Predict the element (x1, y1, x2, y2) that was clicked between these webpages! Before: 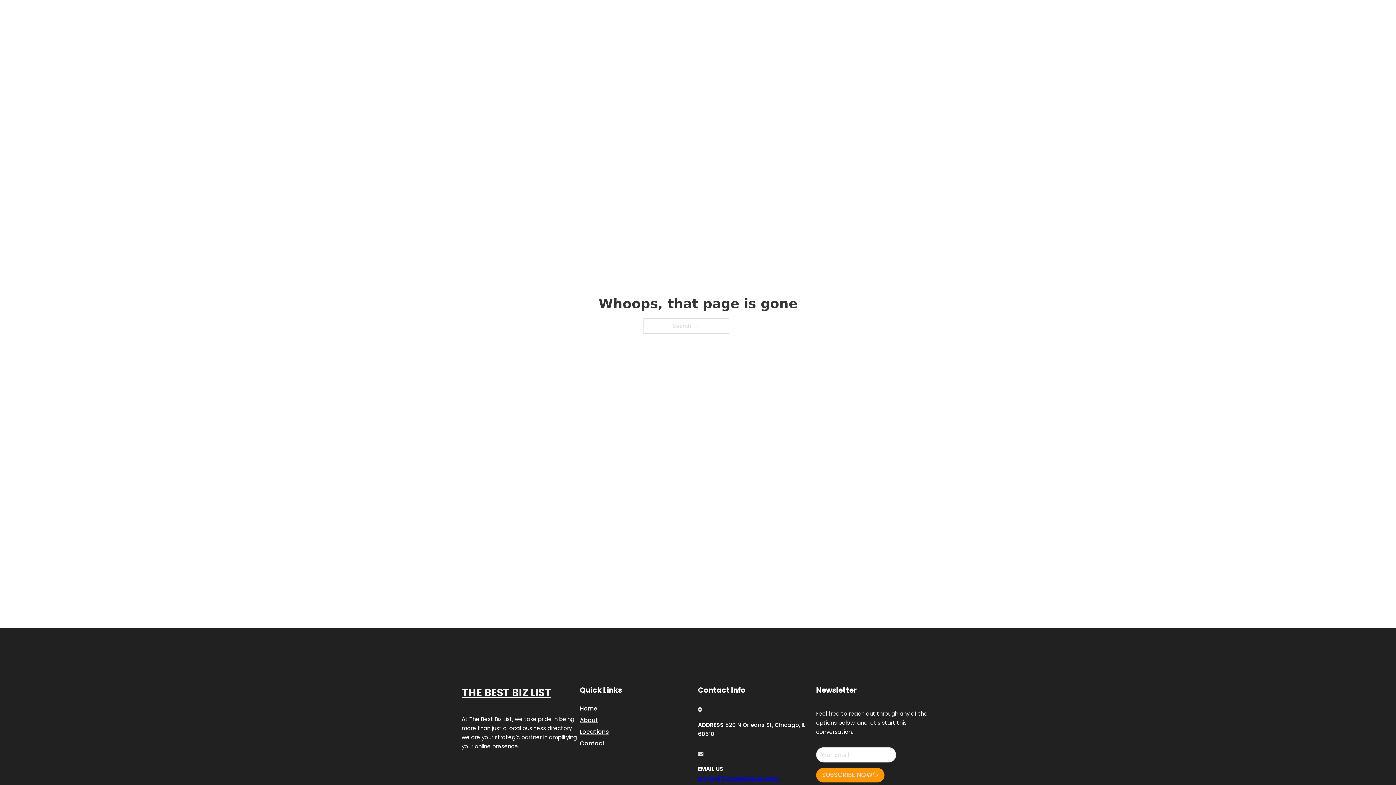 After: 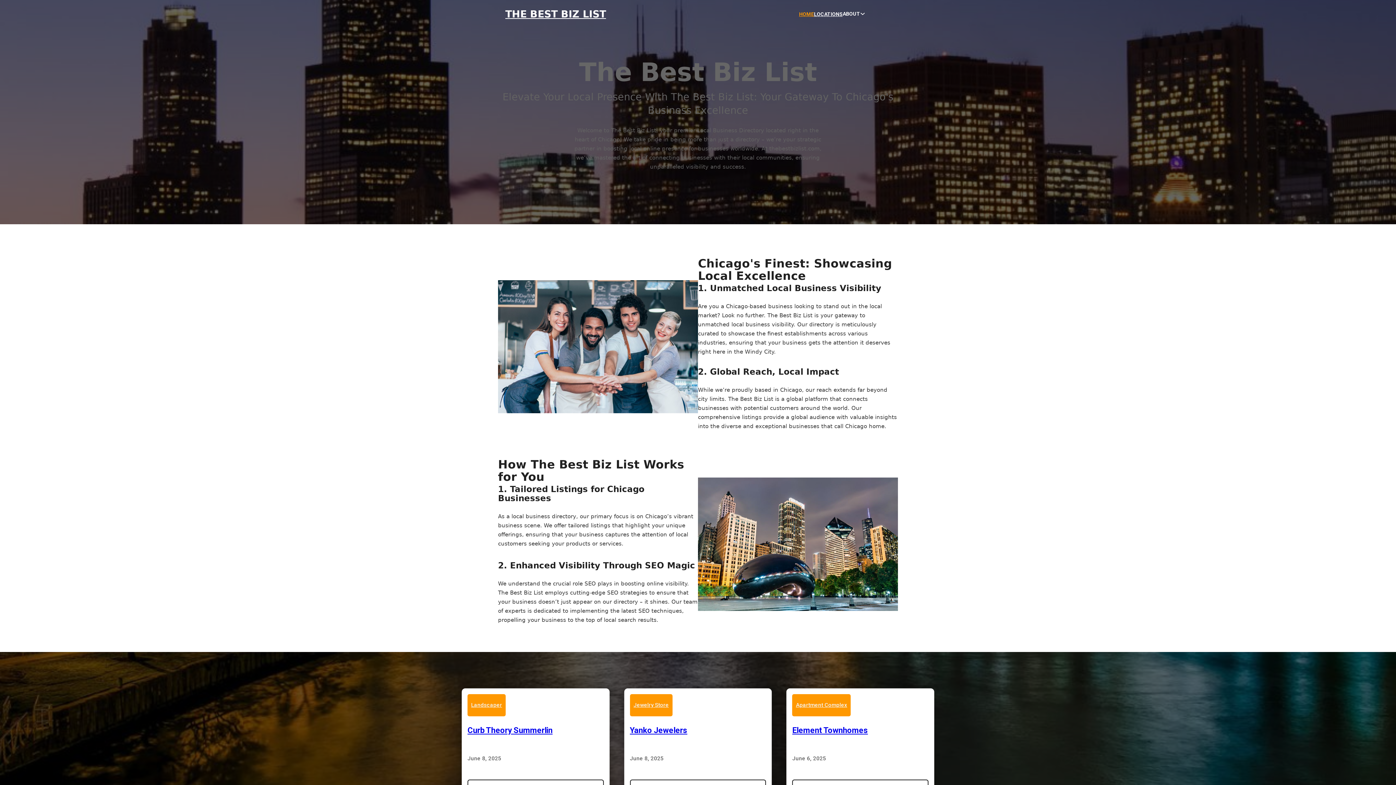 Action: bbox: (799, 10, 814, 18) label: HOME